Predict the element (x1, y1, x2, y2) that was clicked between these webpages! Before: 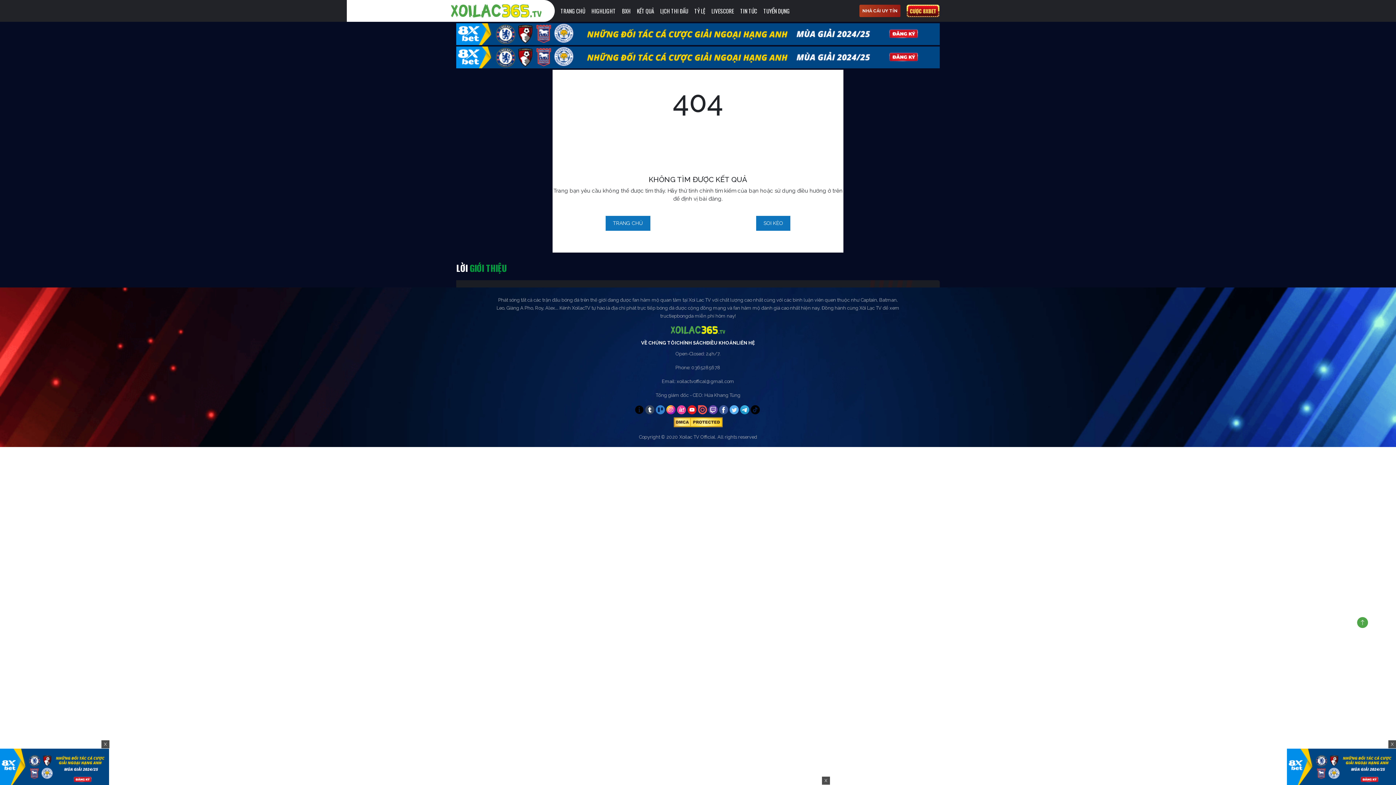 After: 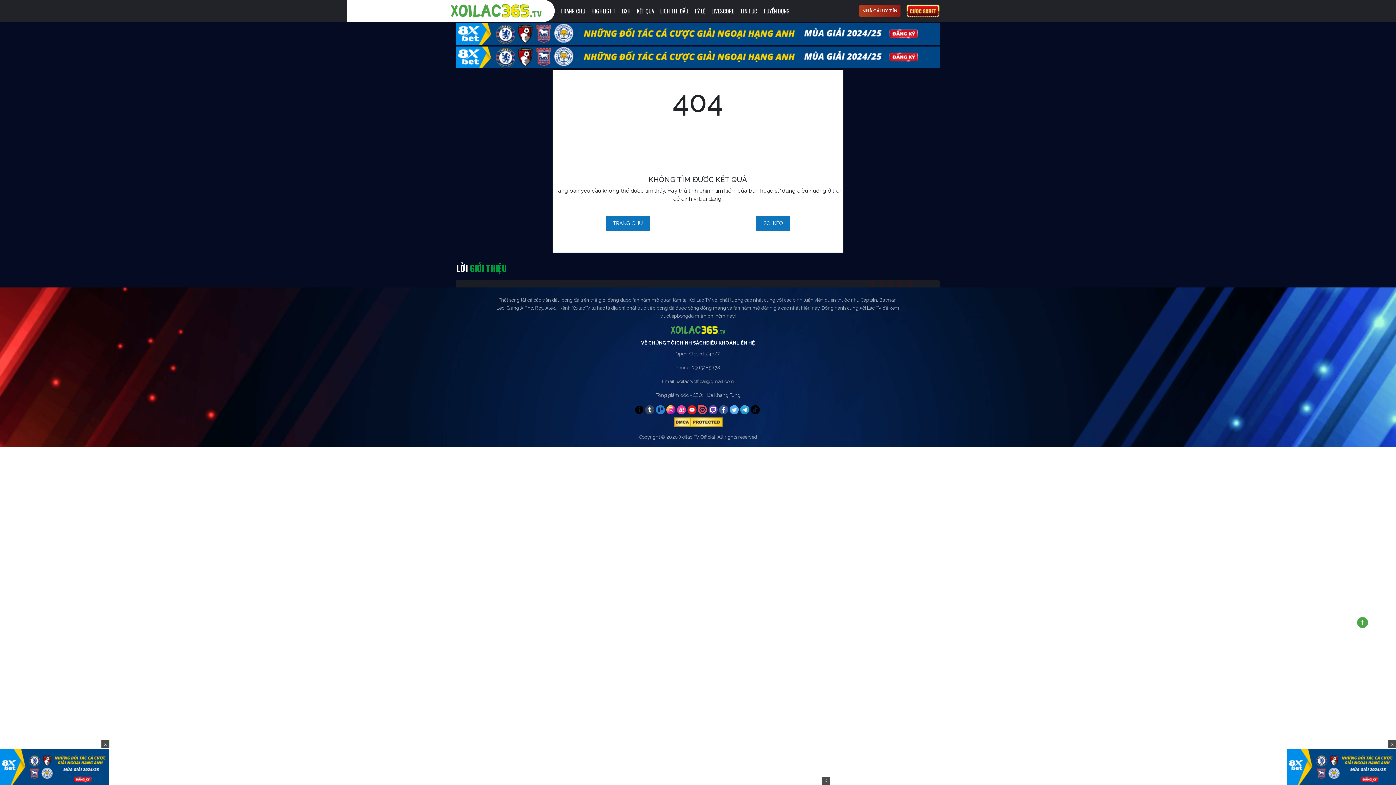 Action: bbox: (906, 4, 939, 17)